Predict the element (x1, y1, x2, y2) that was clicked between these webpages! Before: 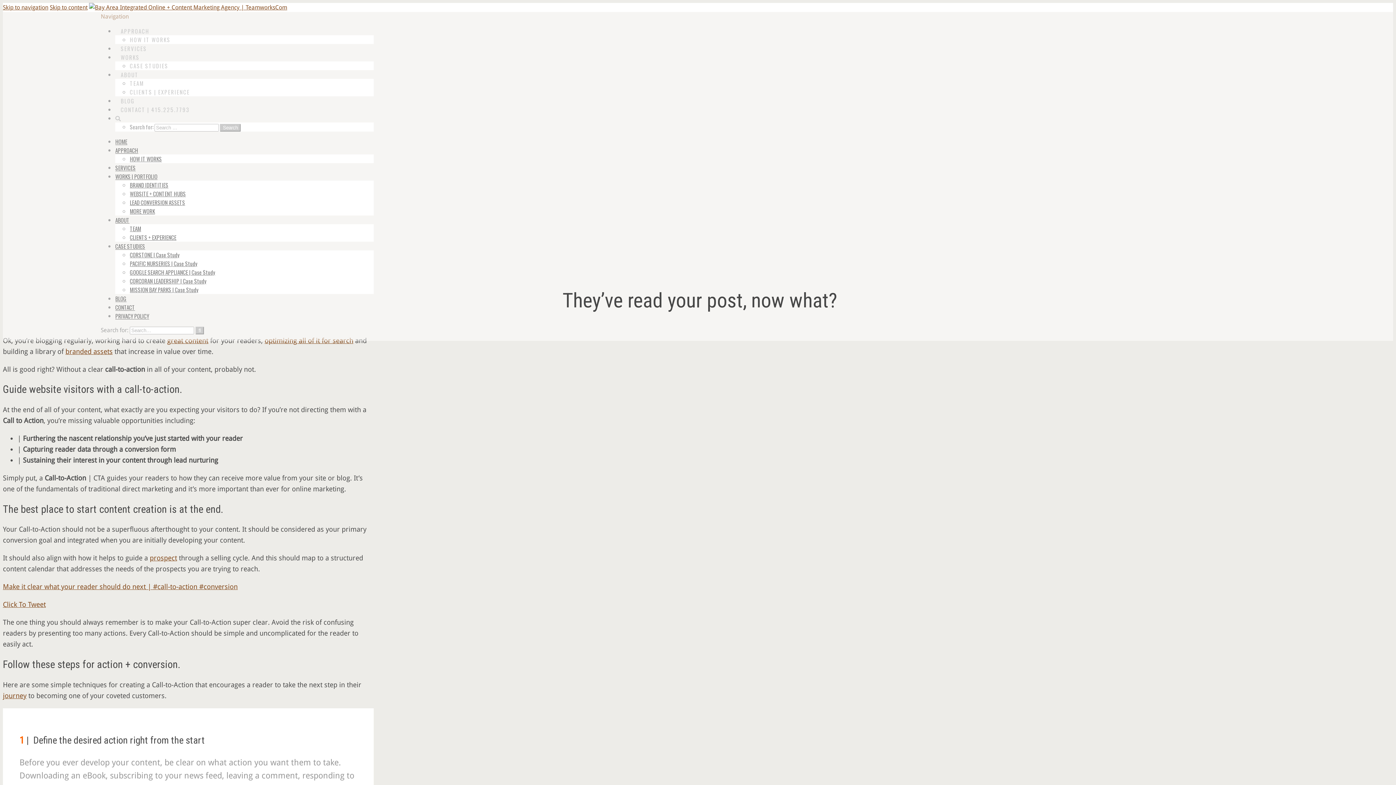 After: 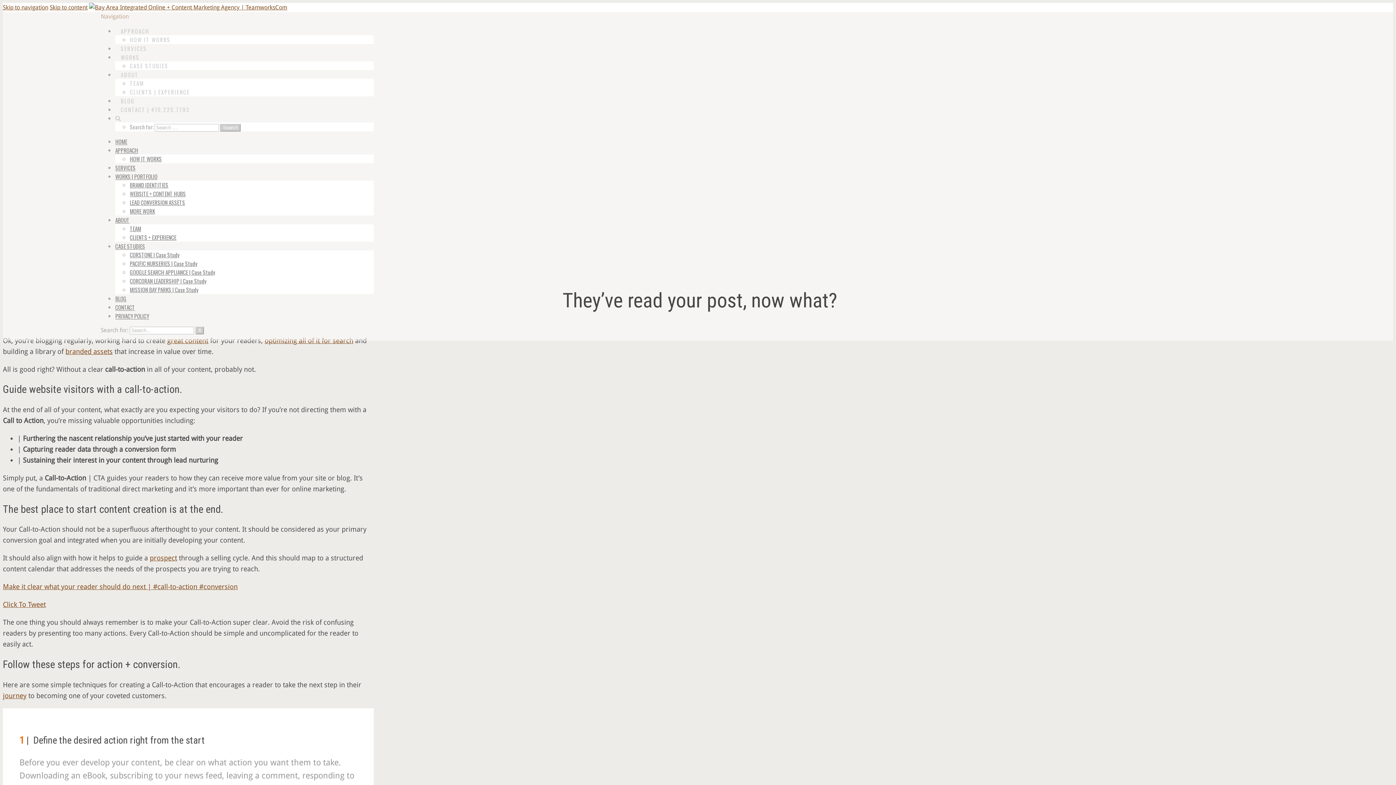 Action: label: Make it clear what your reader should do next | #call-to-action #conversion bbox: (2, 583, 237, 591)